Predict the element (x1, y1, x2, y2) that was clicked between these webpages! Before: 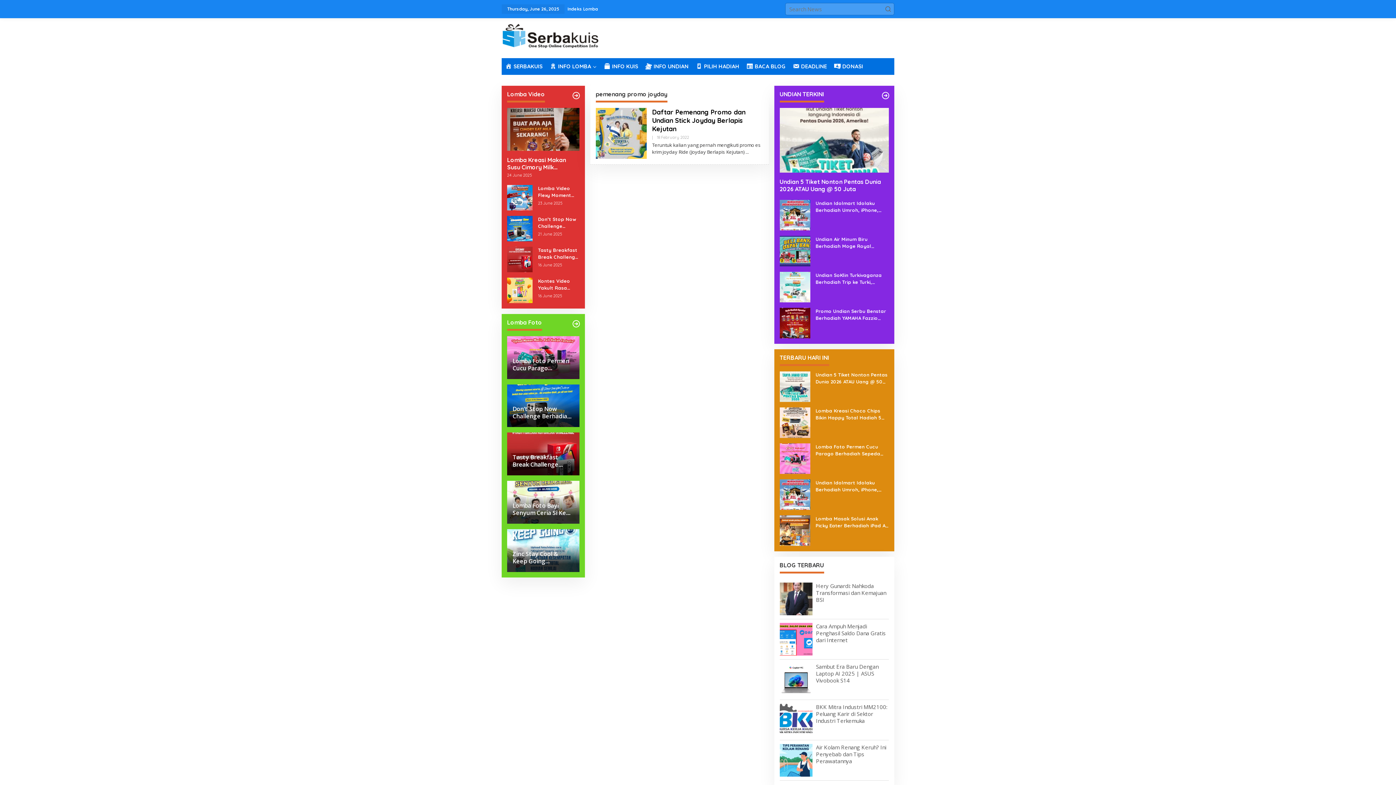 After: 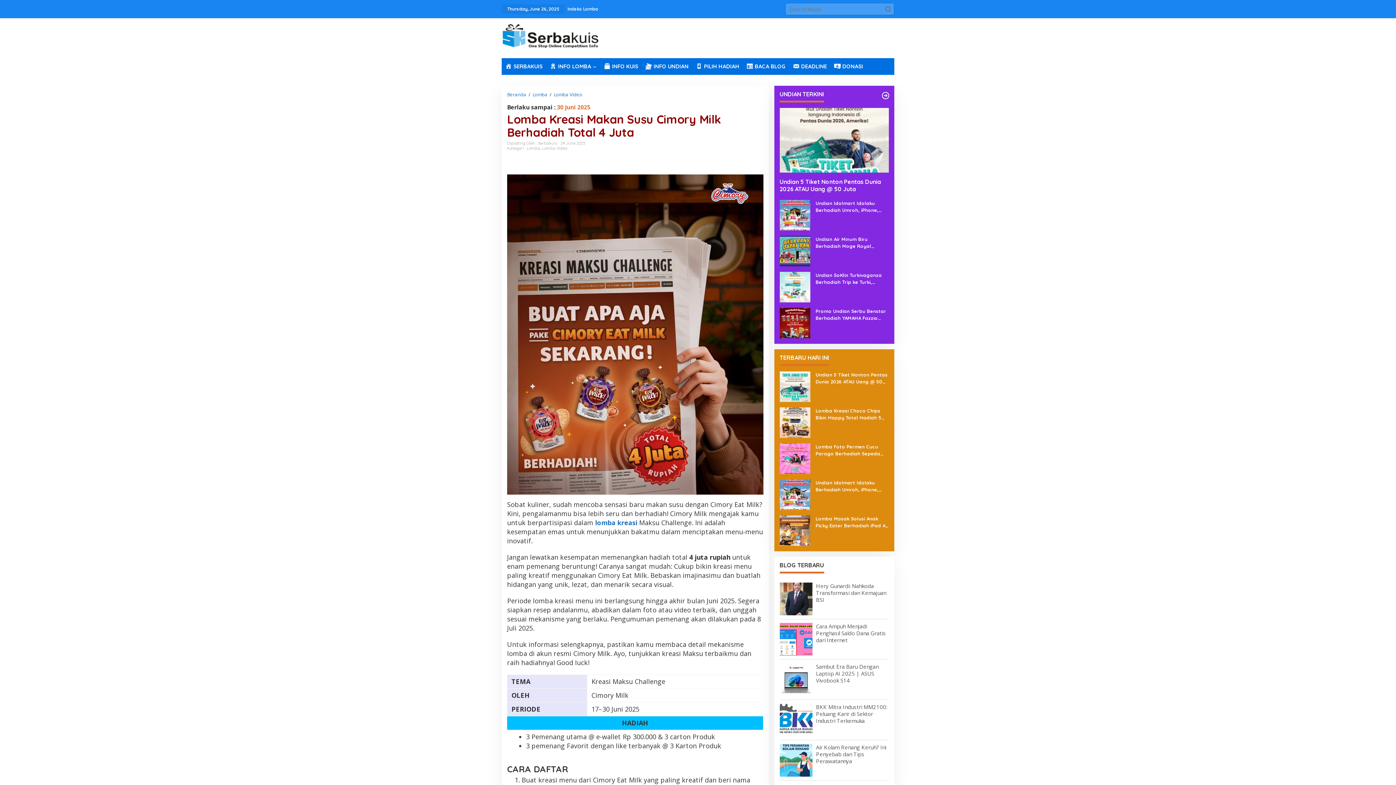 Action: bbox: (507, 108, 579, 150)